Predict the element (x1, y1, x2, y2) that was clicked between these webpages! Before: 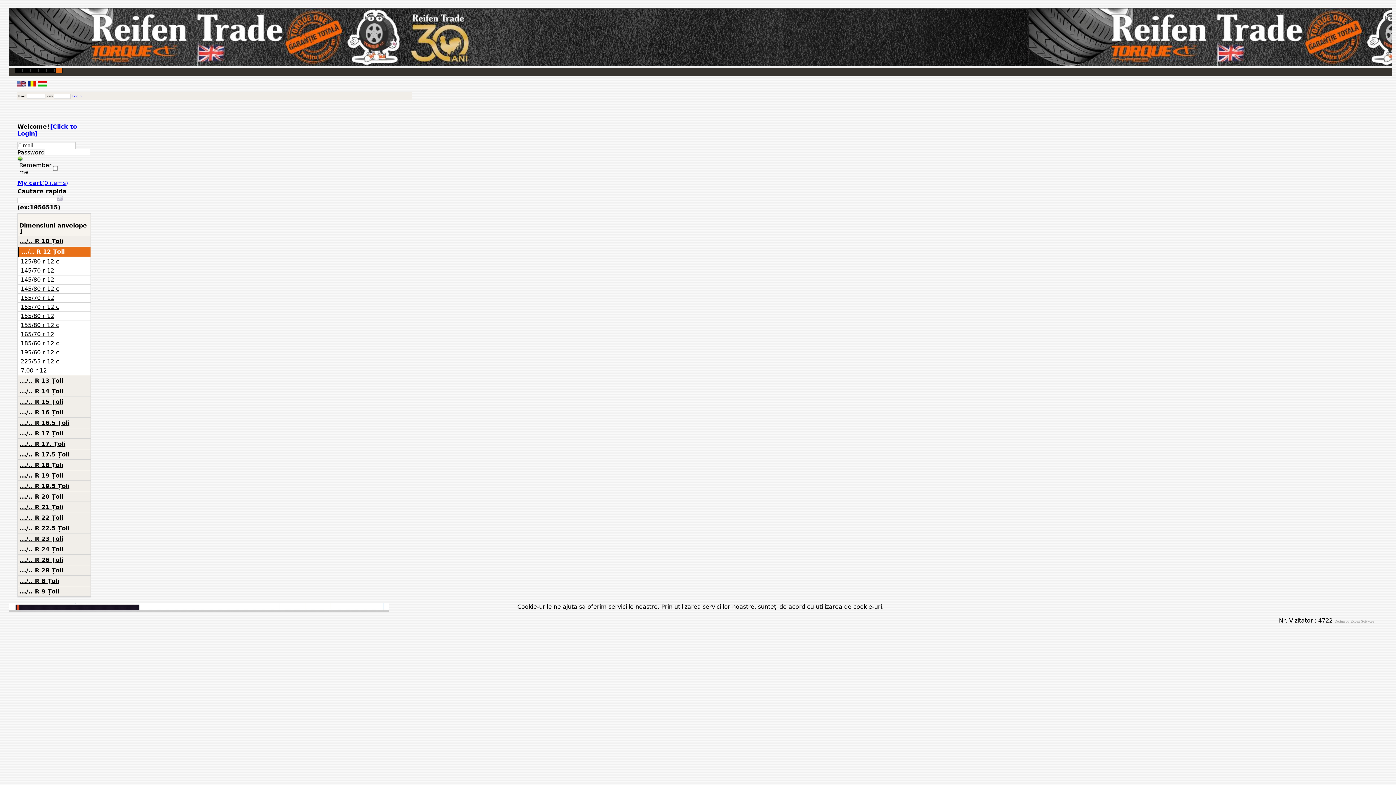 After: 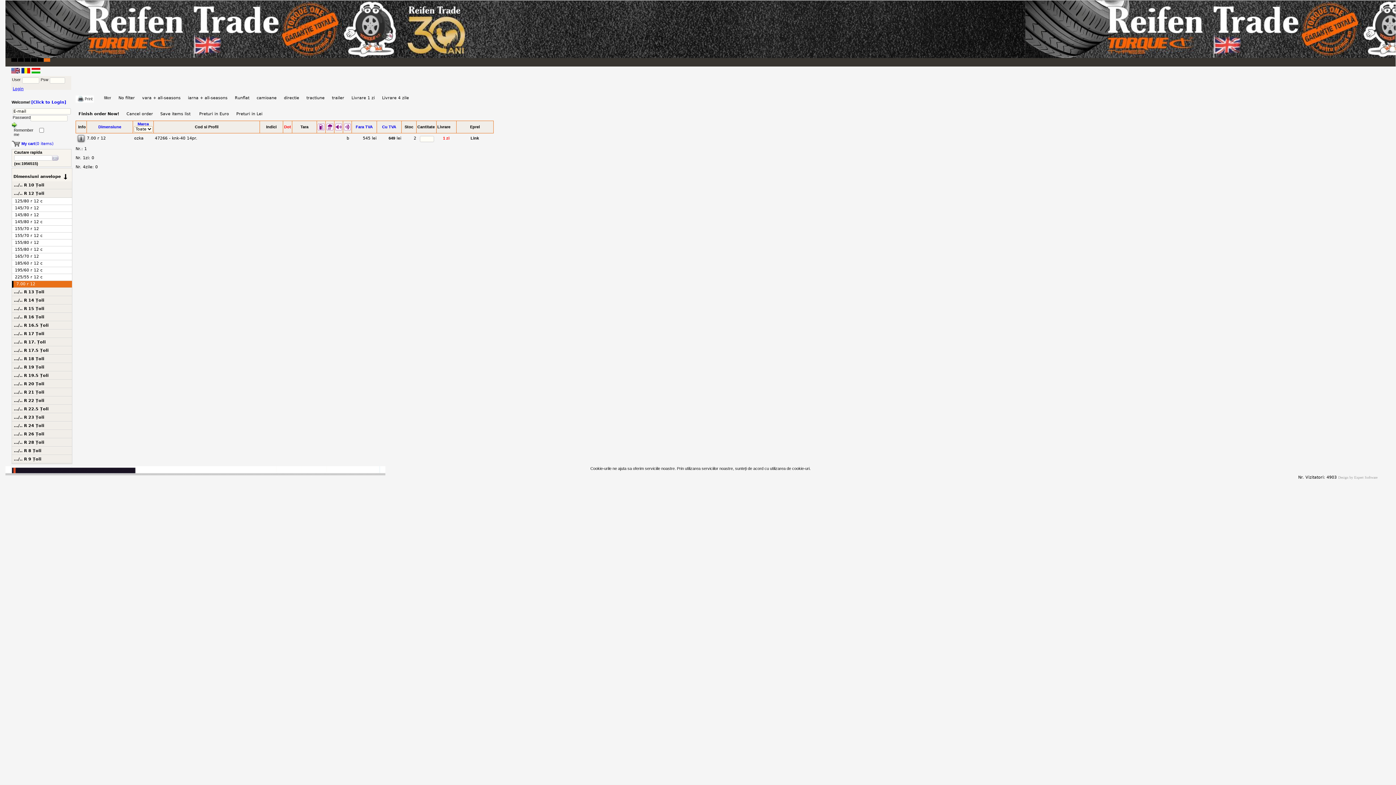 Action: bbox: (17, 366, 90, 375) label: 7.00 r 12